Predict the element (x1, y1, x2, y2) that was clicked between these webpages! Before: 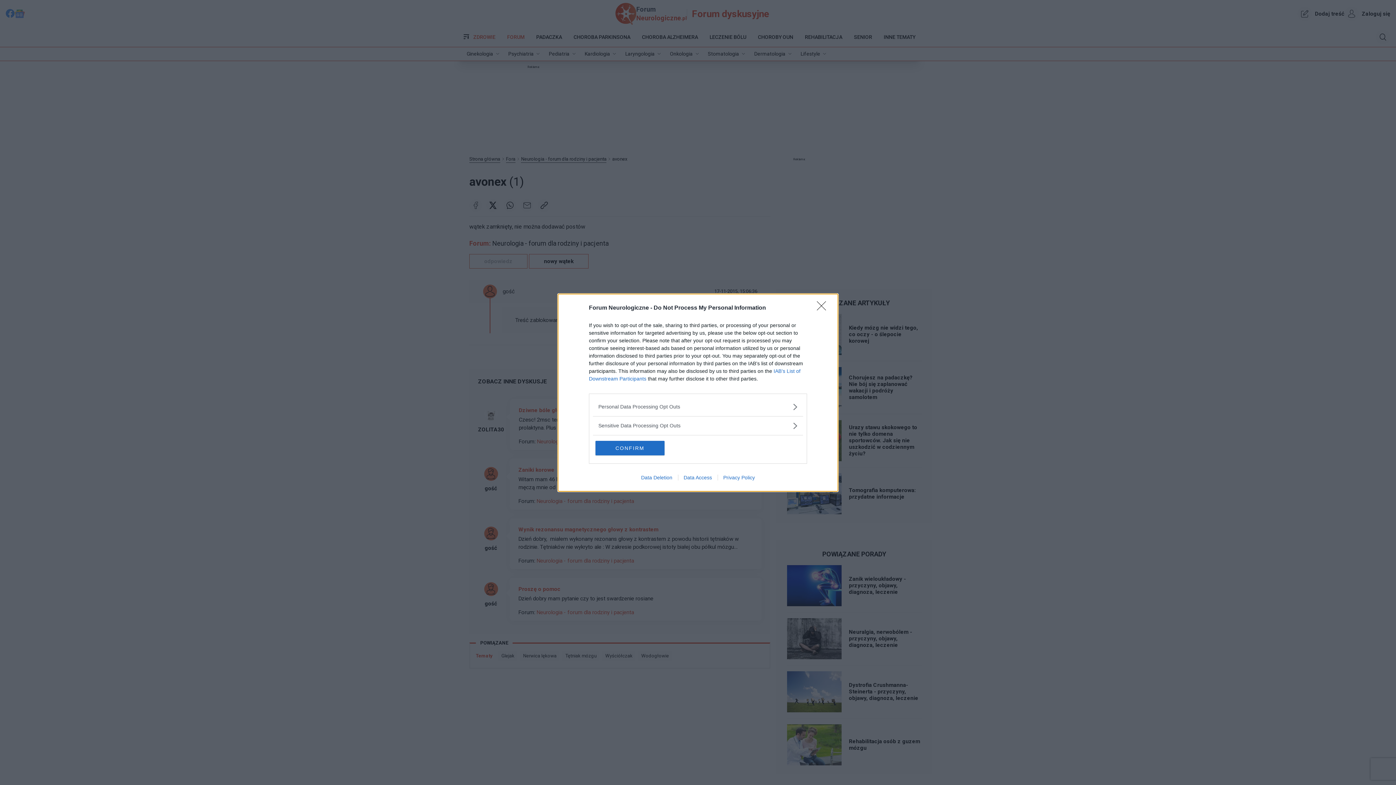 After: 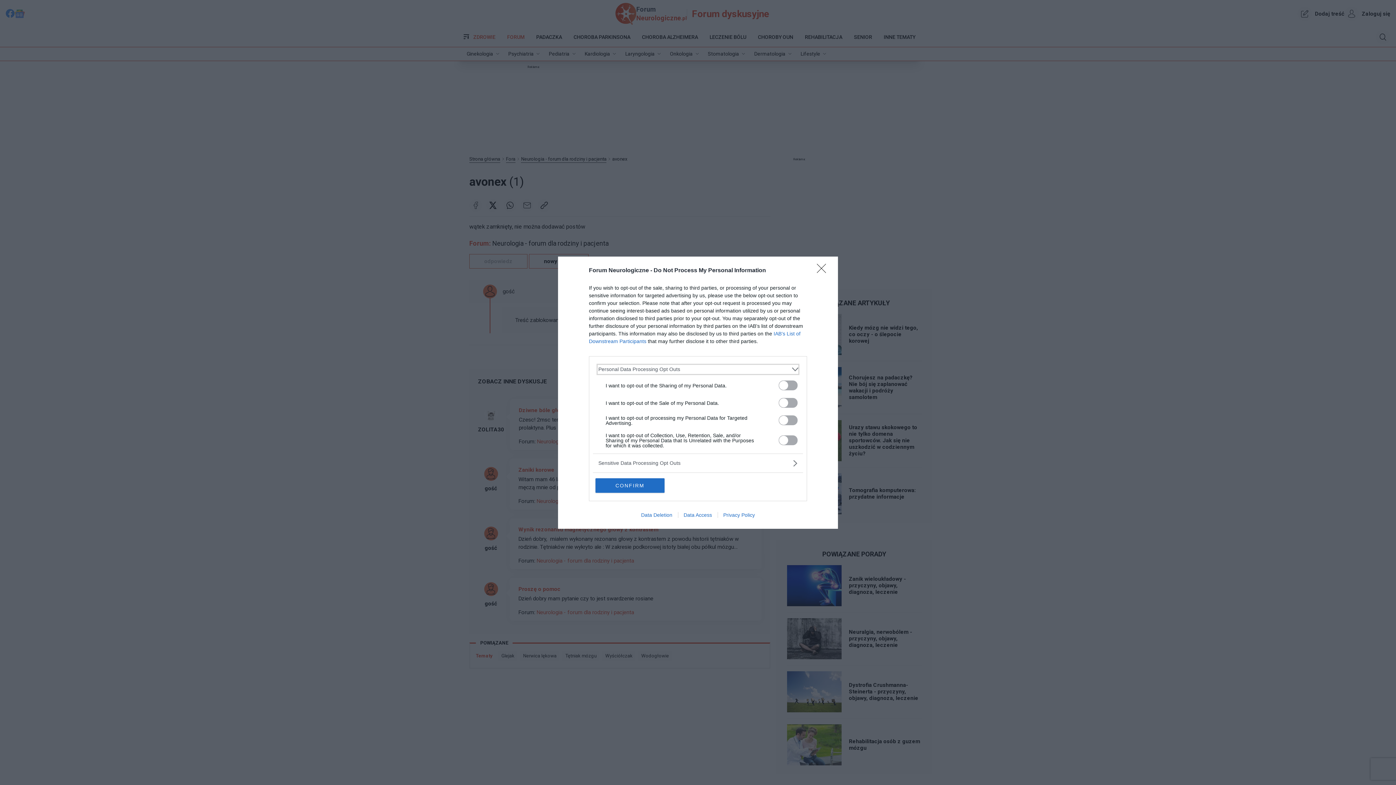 Action: bbox: (598, 403, 797, 410) label: Opt-Outs